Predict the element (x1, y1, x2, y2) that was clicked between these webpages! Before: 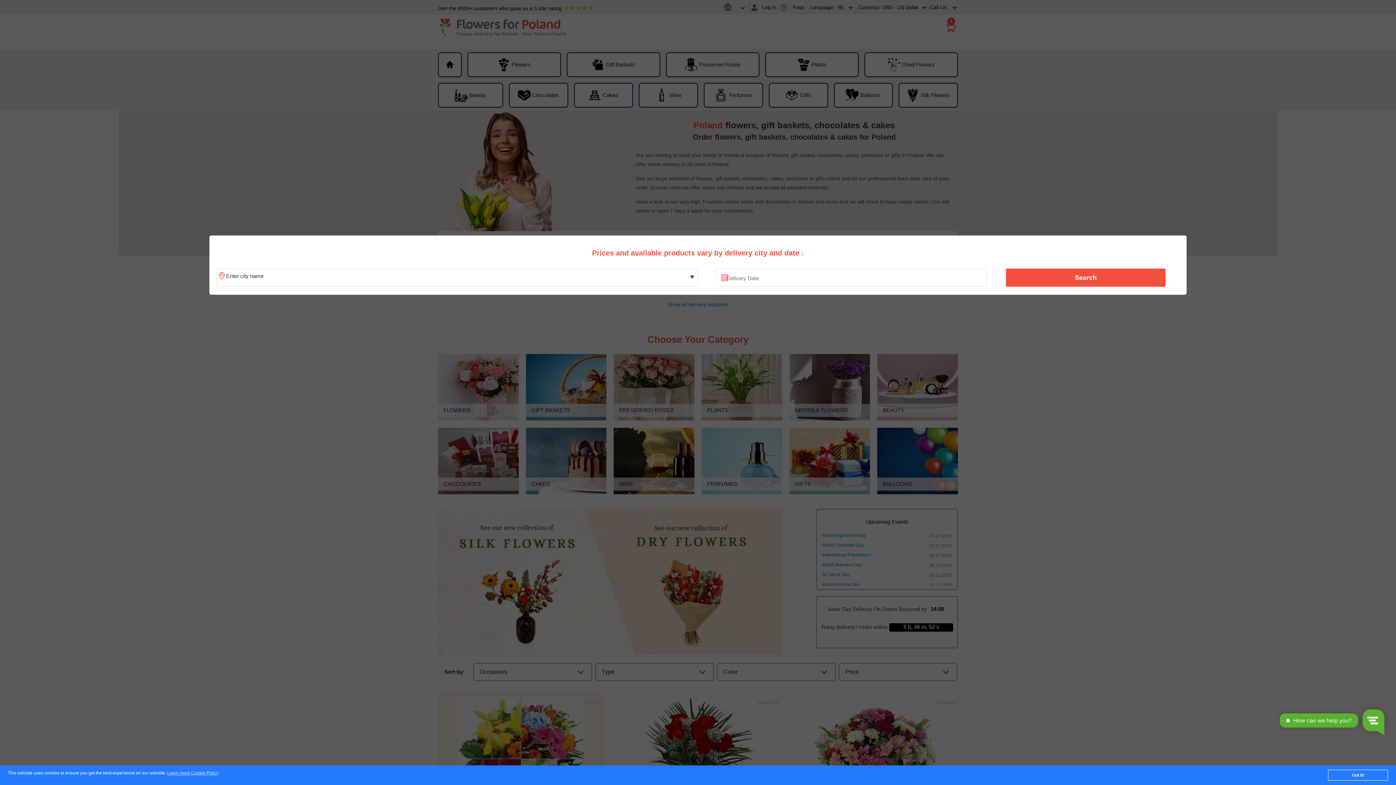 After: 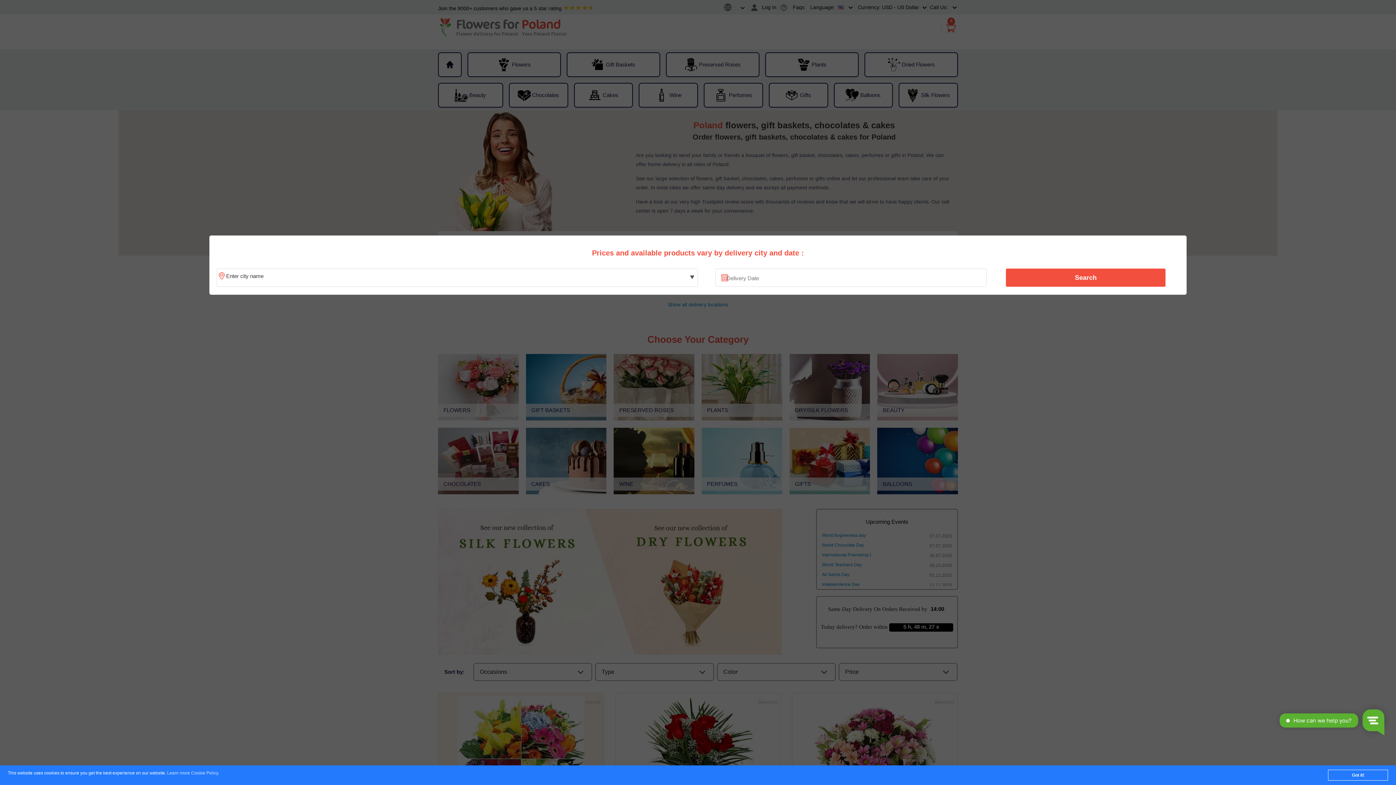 Action: label: Learn more Cookie Policy bbox: (167, 771, 218, 776)